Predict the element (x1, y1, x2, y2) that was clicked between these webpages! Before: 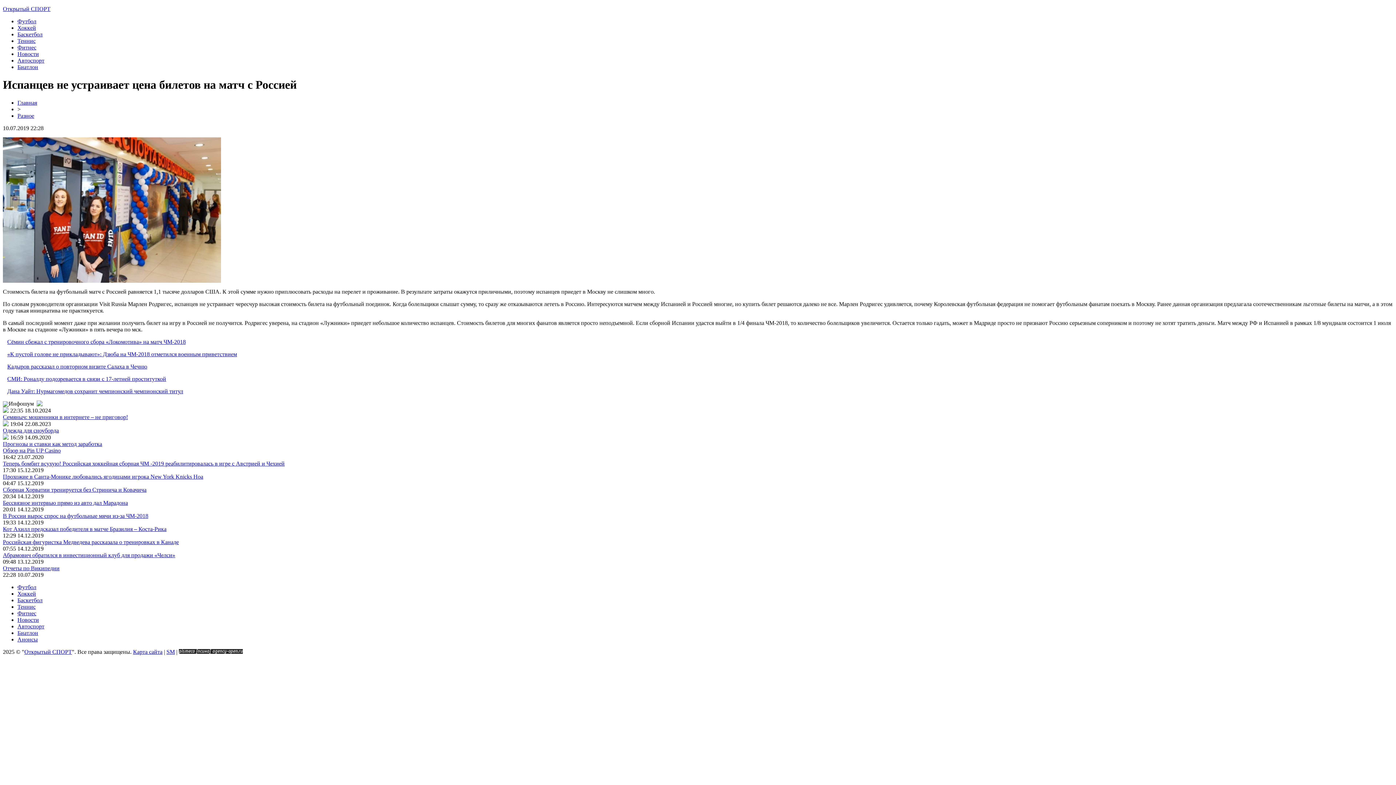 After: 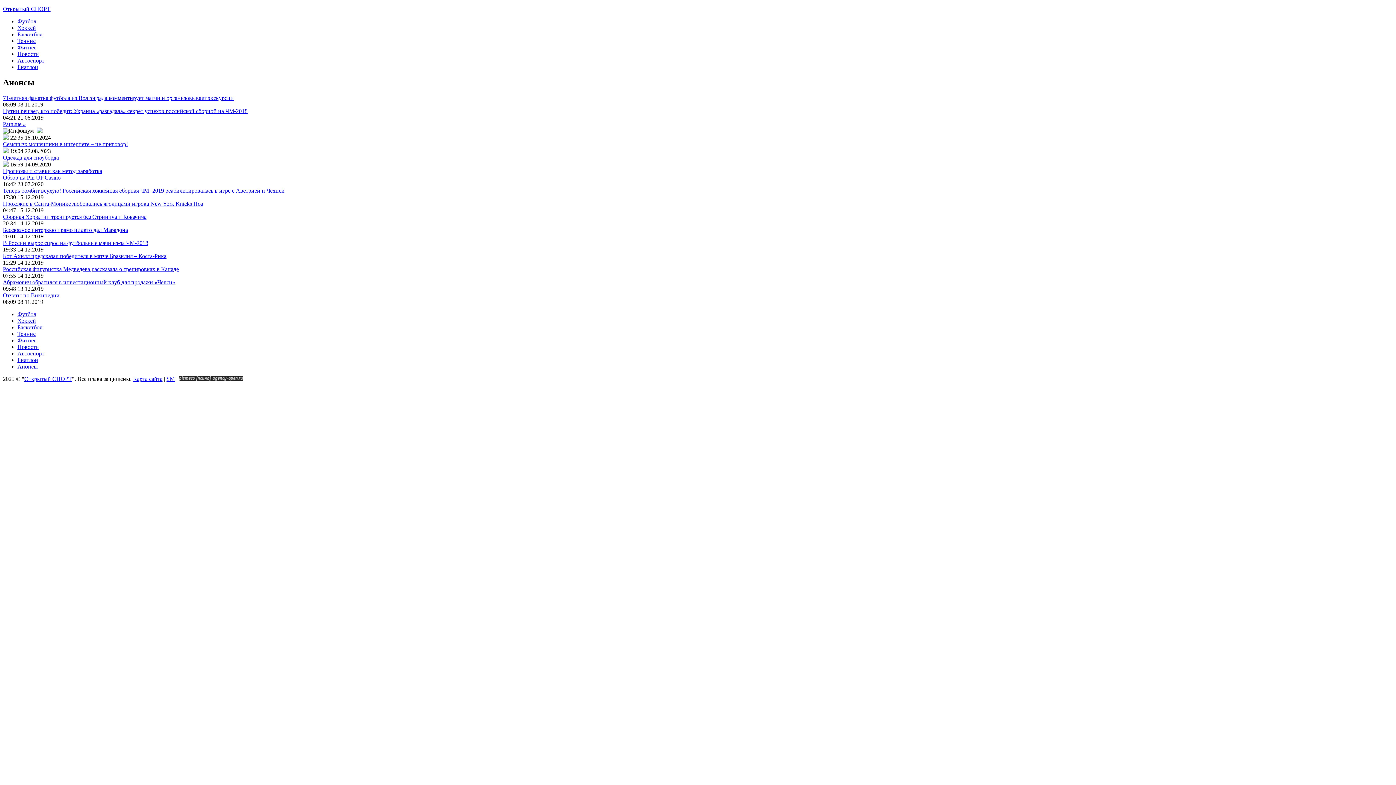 Action: bbox: (17, 636, 37, 642) label: Анонсы